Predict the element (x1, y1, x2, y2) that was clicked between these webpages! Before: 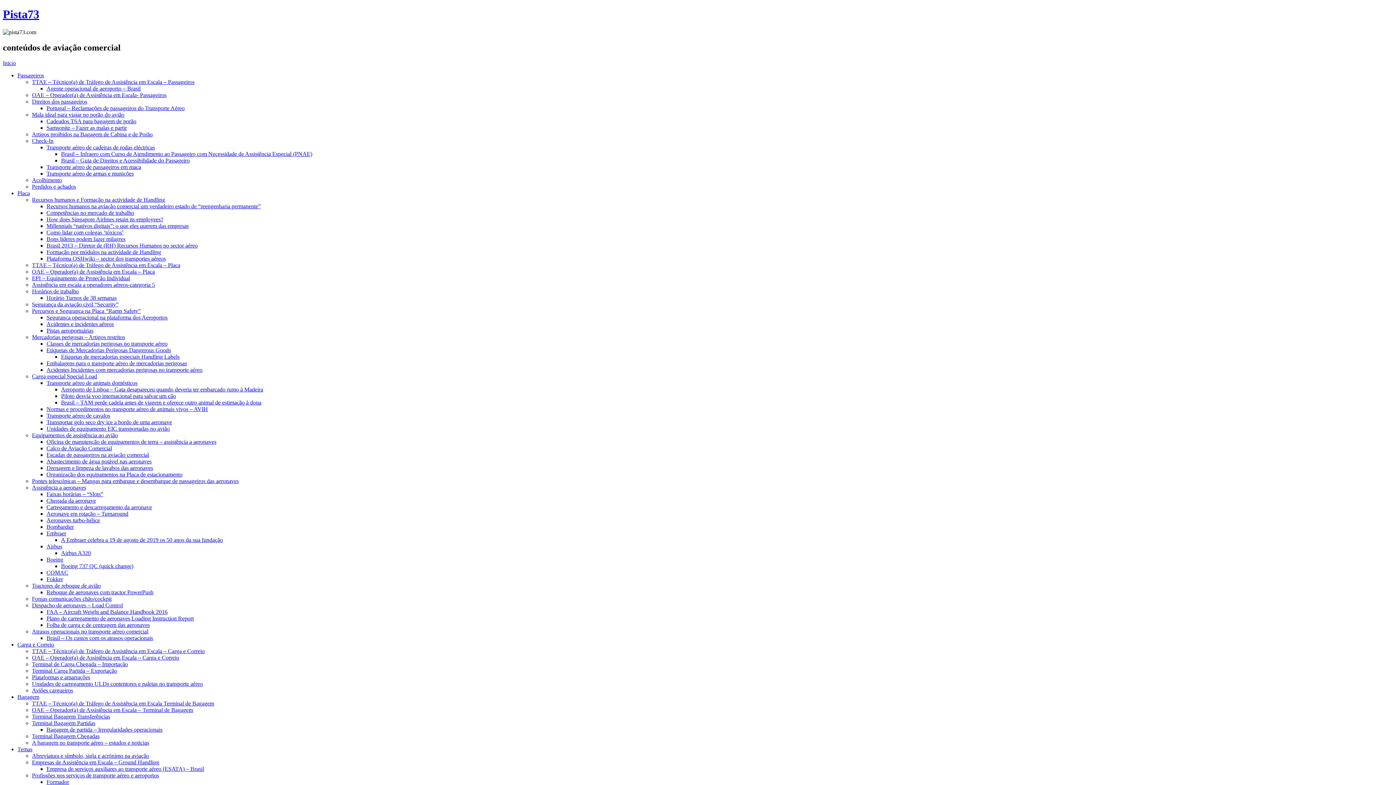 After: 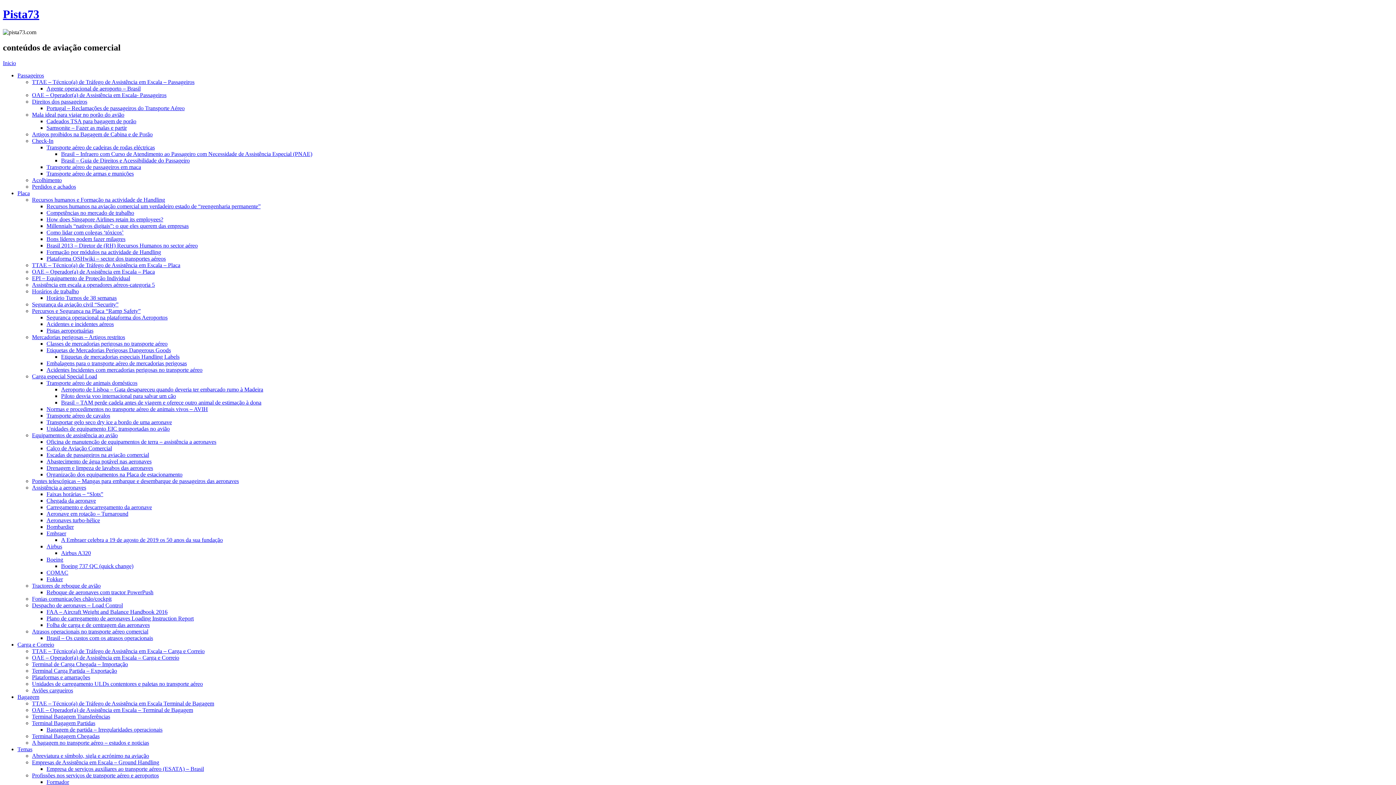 Action: label: Pontes telescópicas – Mangas para embarque e desembarque de passageiros das aeronaves bbox: (32, 478, 238, 484)